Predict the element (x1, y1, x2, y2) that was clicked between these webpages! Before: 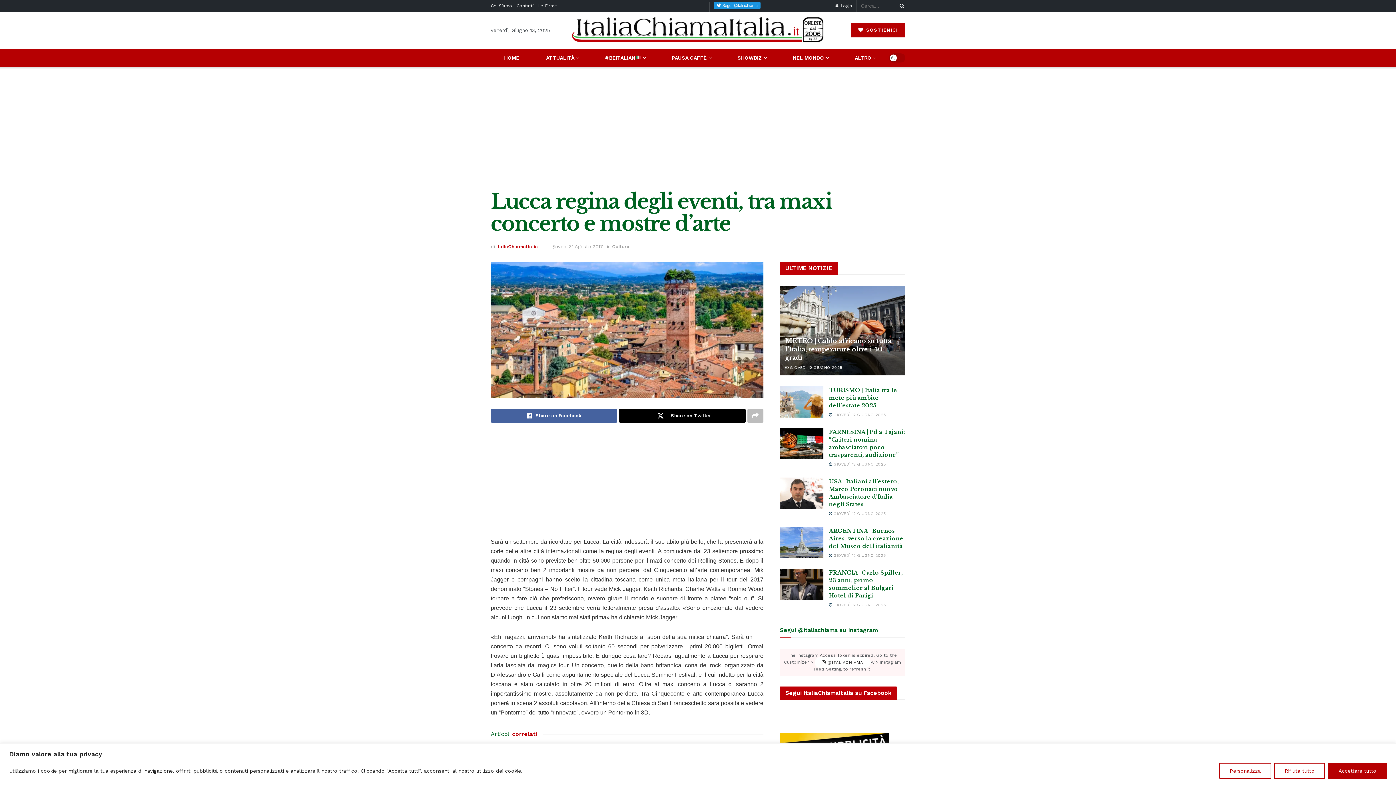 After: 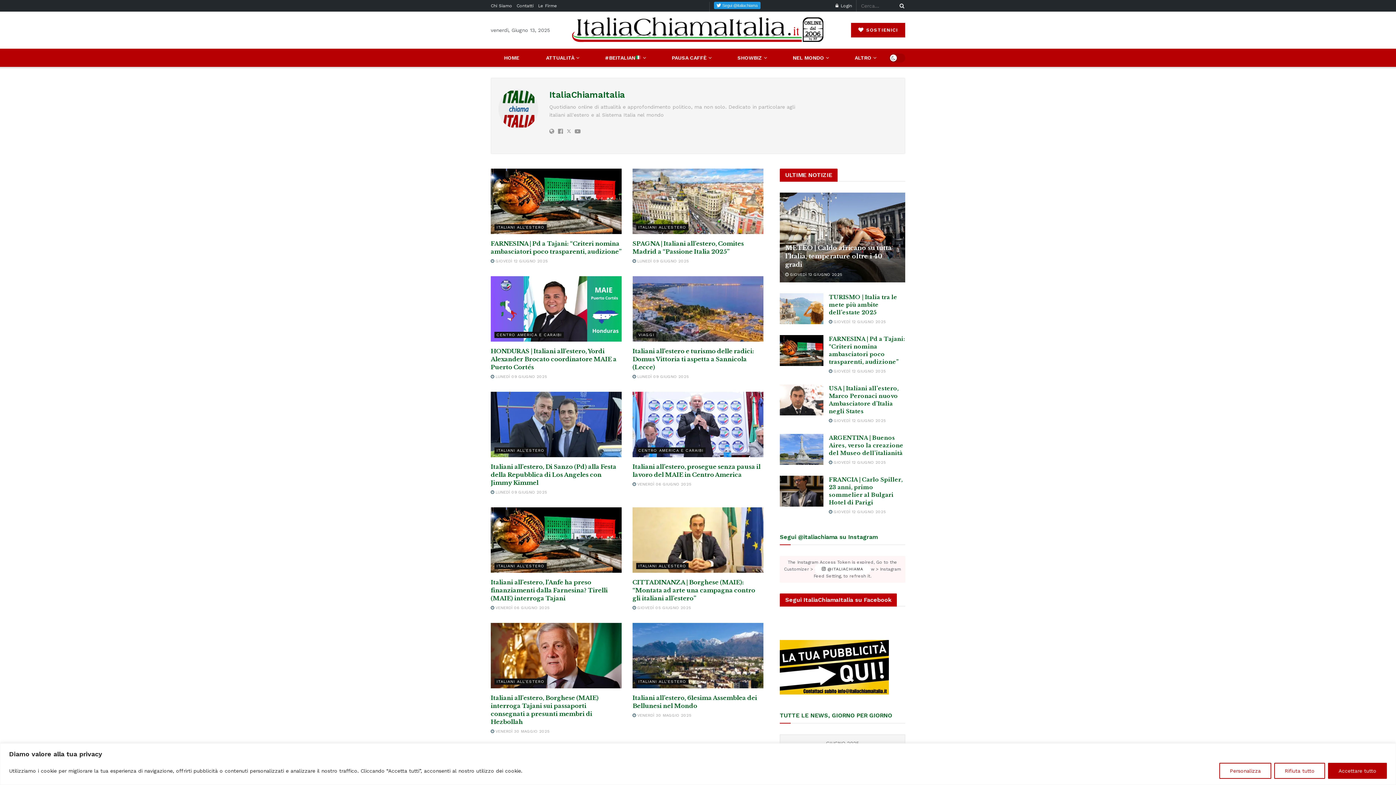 Action: label: ItaliaChiamaItalia bbox: (496, 244, 538, 249)